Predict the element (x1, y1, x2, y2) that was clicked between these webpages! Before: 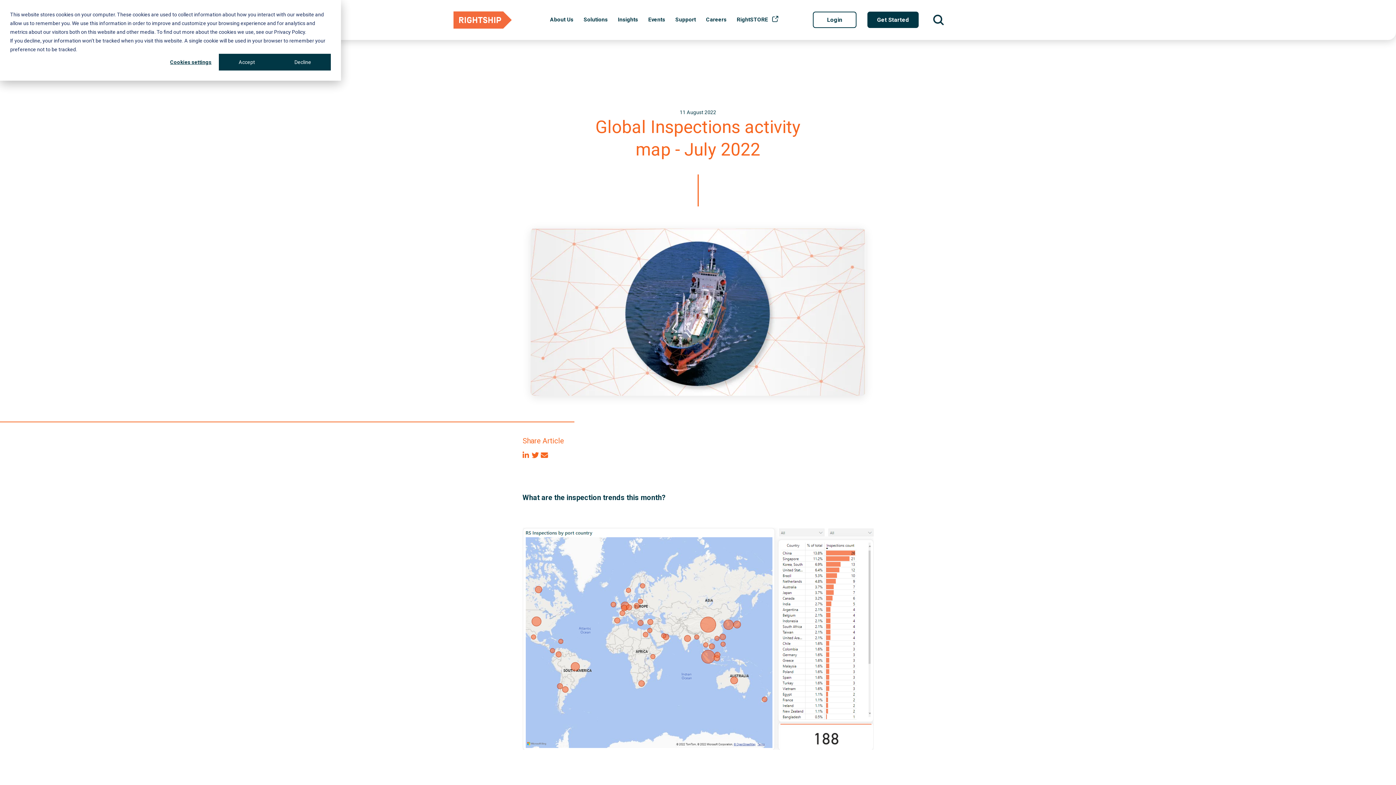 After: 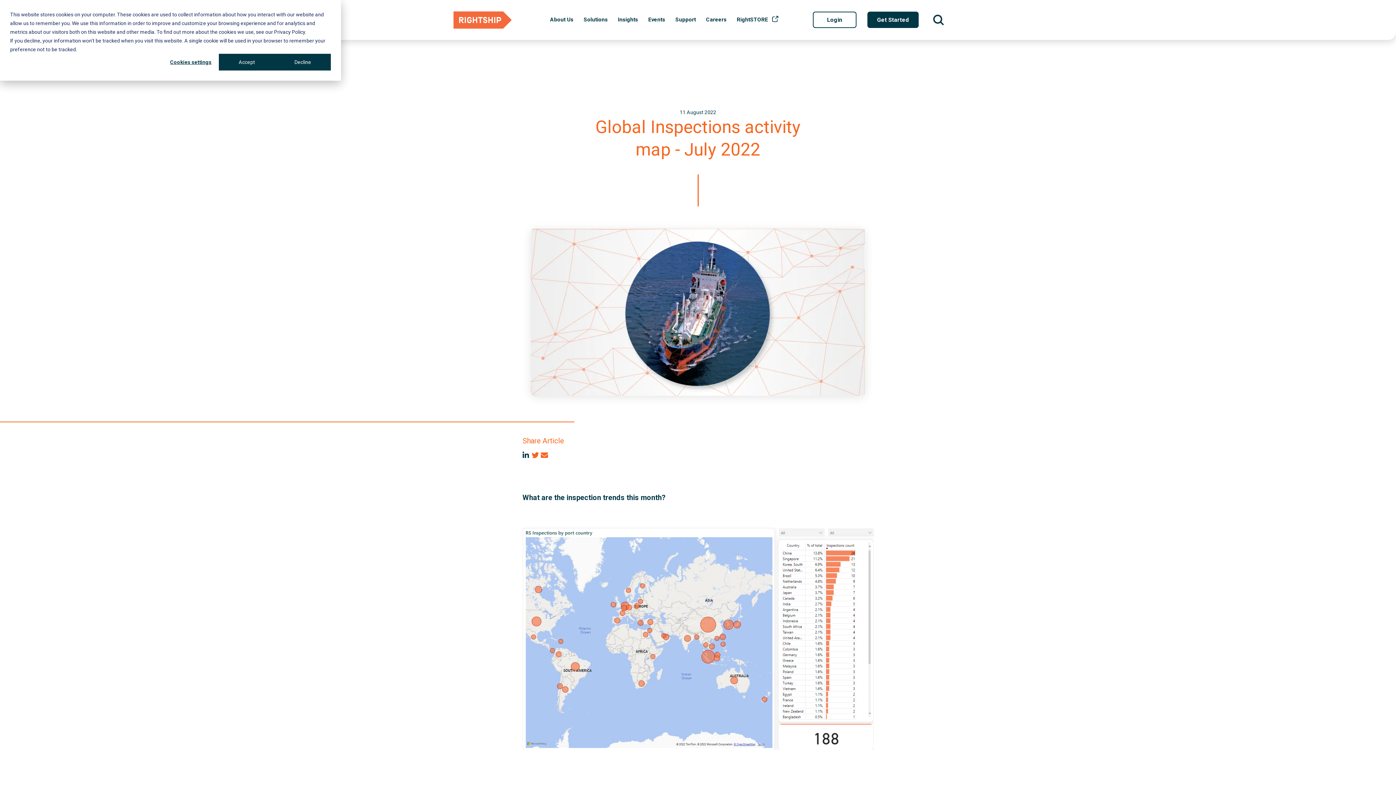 Action: bbox: (522, 450, 529, 460)